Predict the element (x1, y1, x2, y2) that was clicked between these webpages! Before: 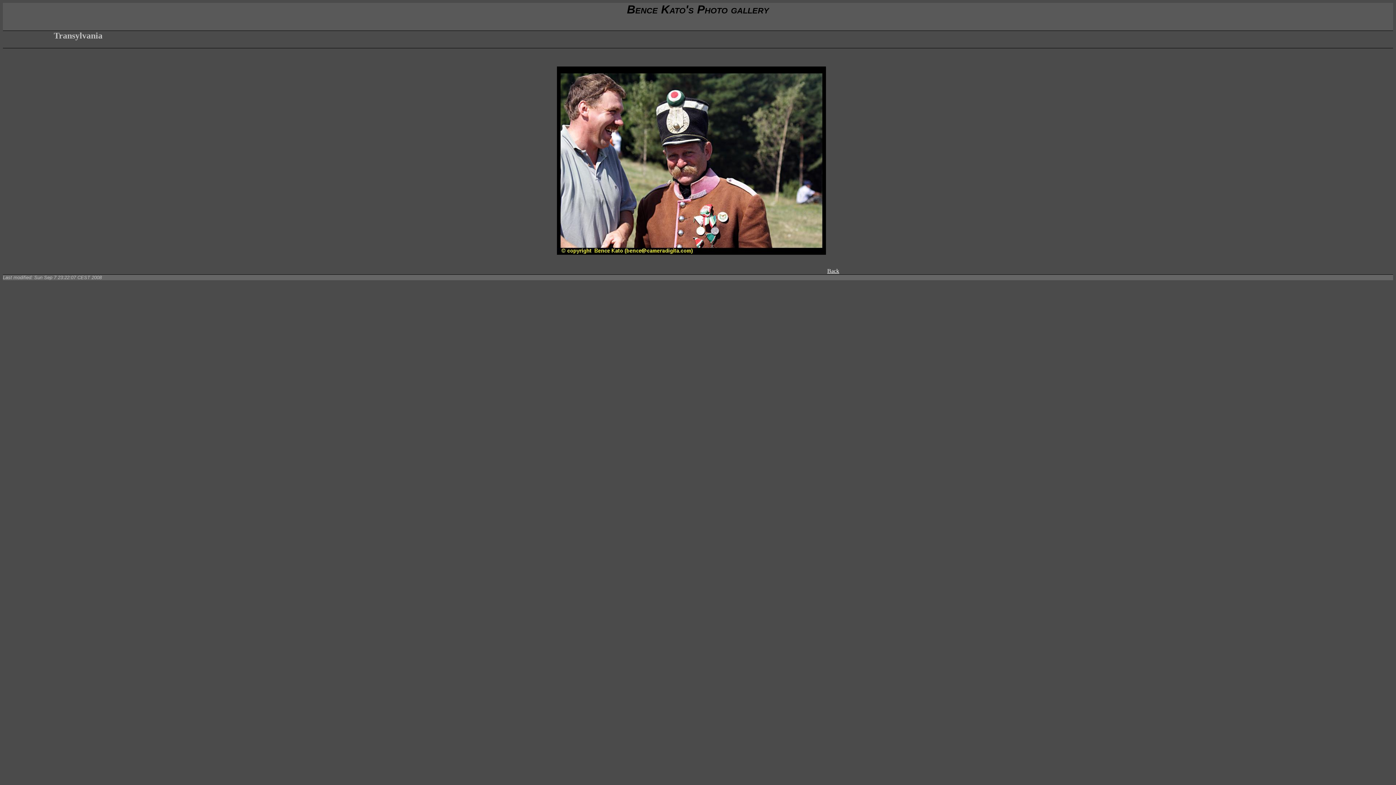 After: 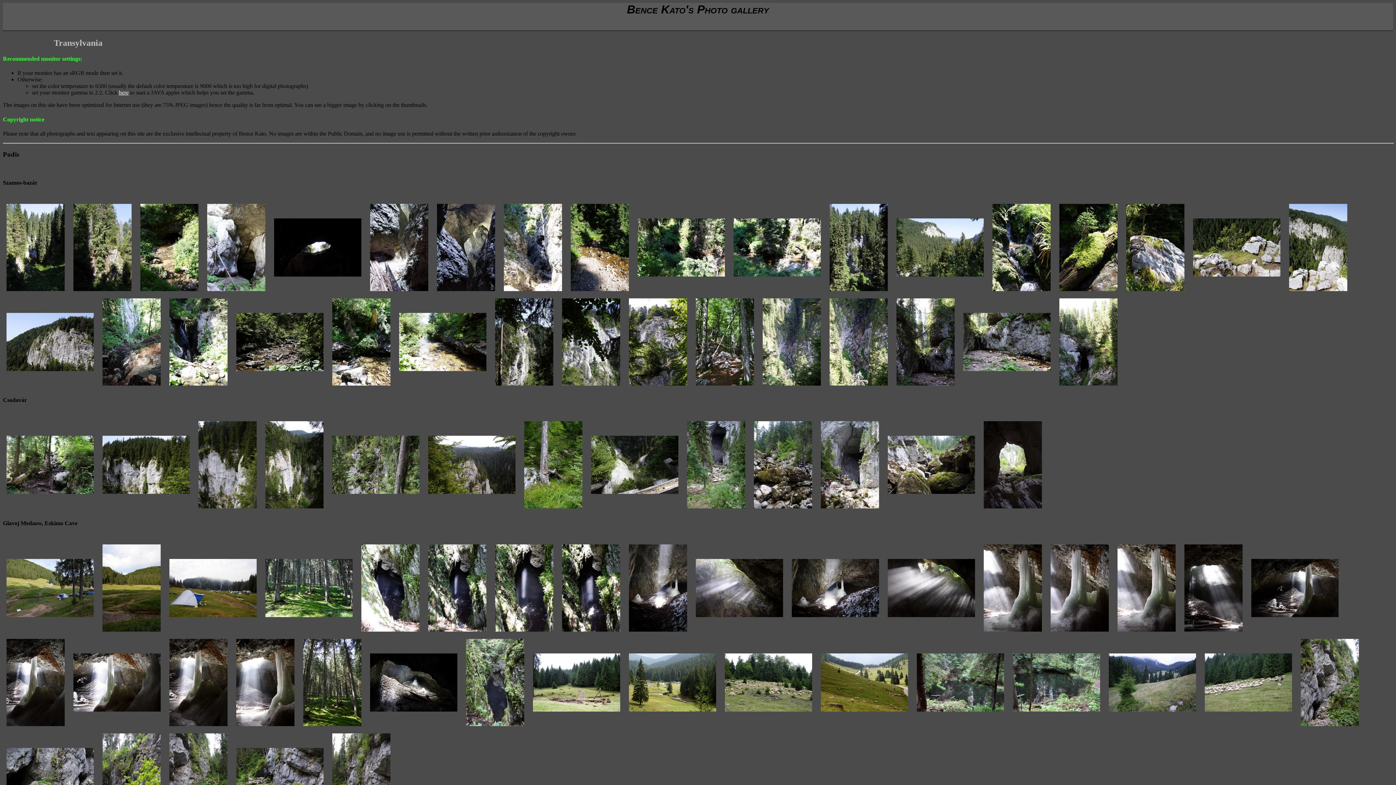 Action: label: Back bbox: (827, 268, 839, 274)